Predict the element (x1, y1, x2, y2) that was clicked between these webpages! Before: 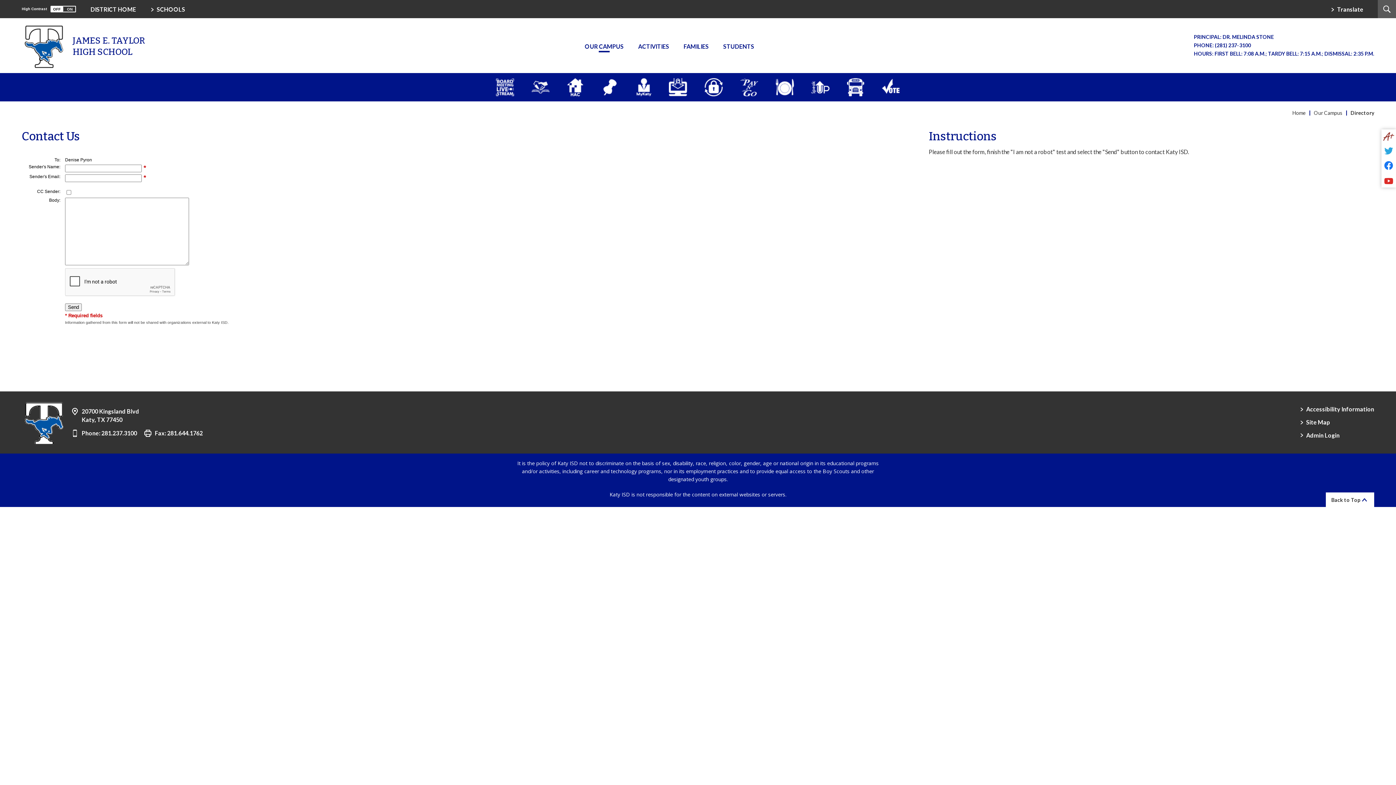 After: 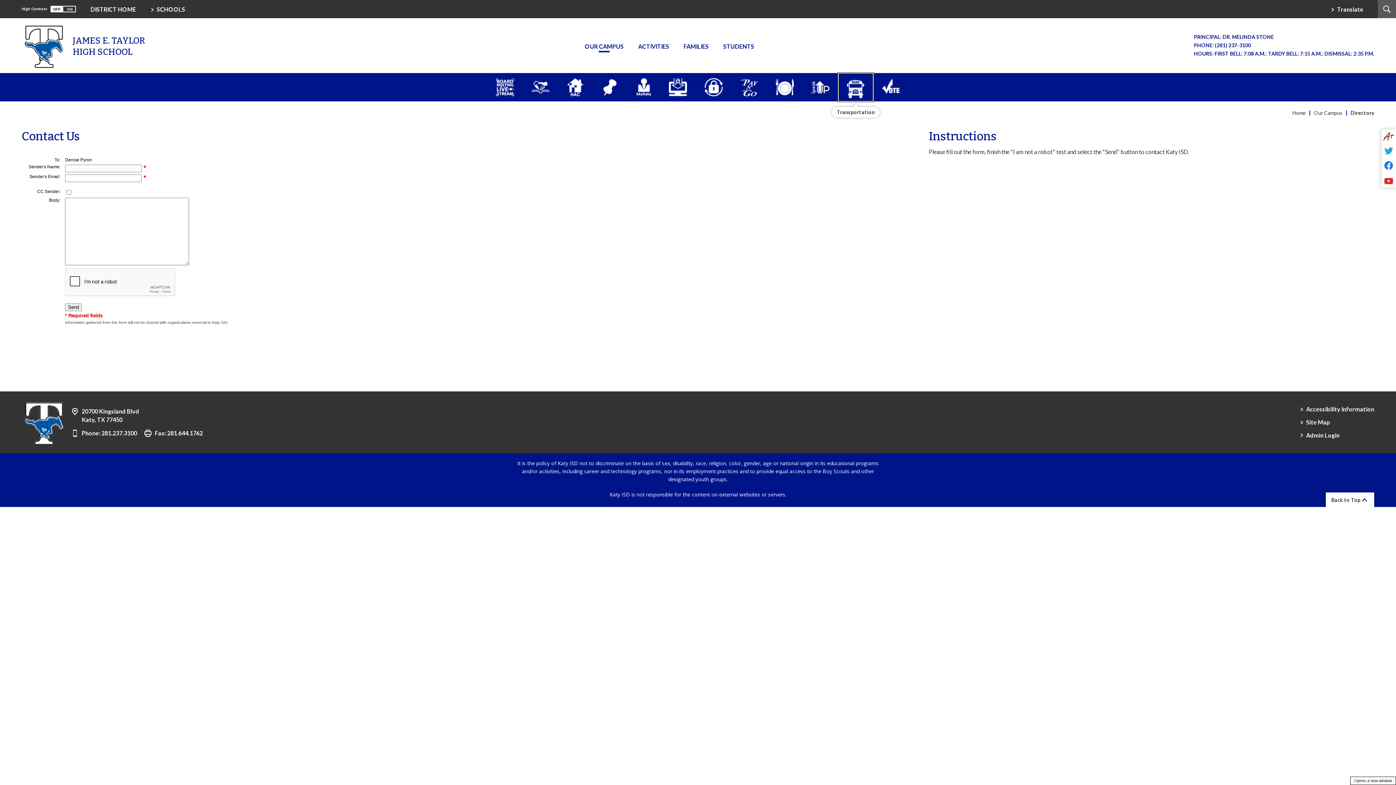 Action: label: Transportation - Opens a new window bbox: (838, 73, 873, 101)